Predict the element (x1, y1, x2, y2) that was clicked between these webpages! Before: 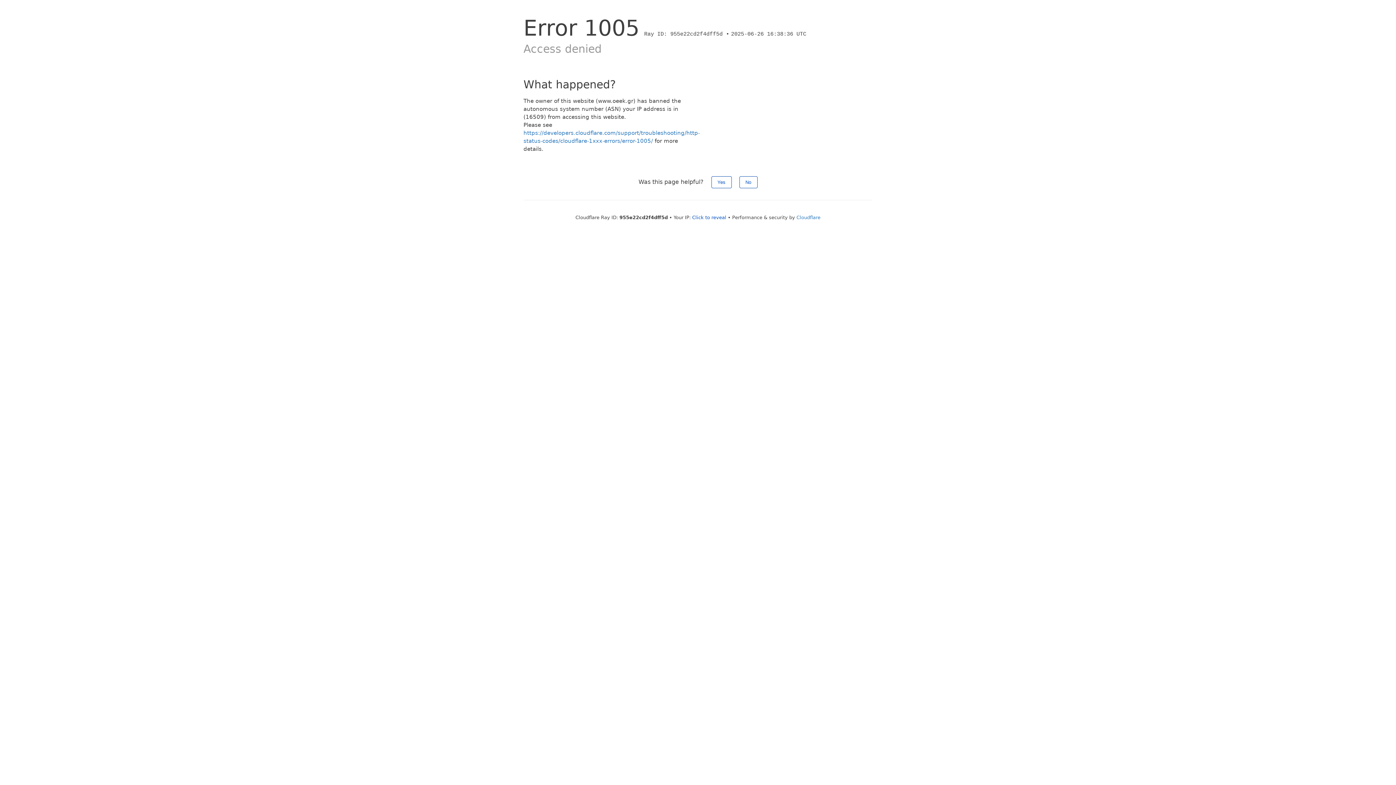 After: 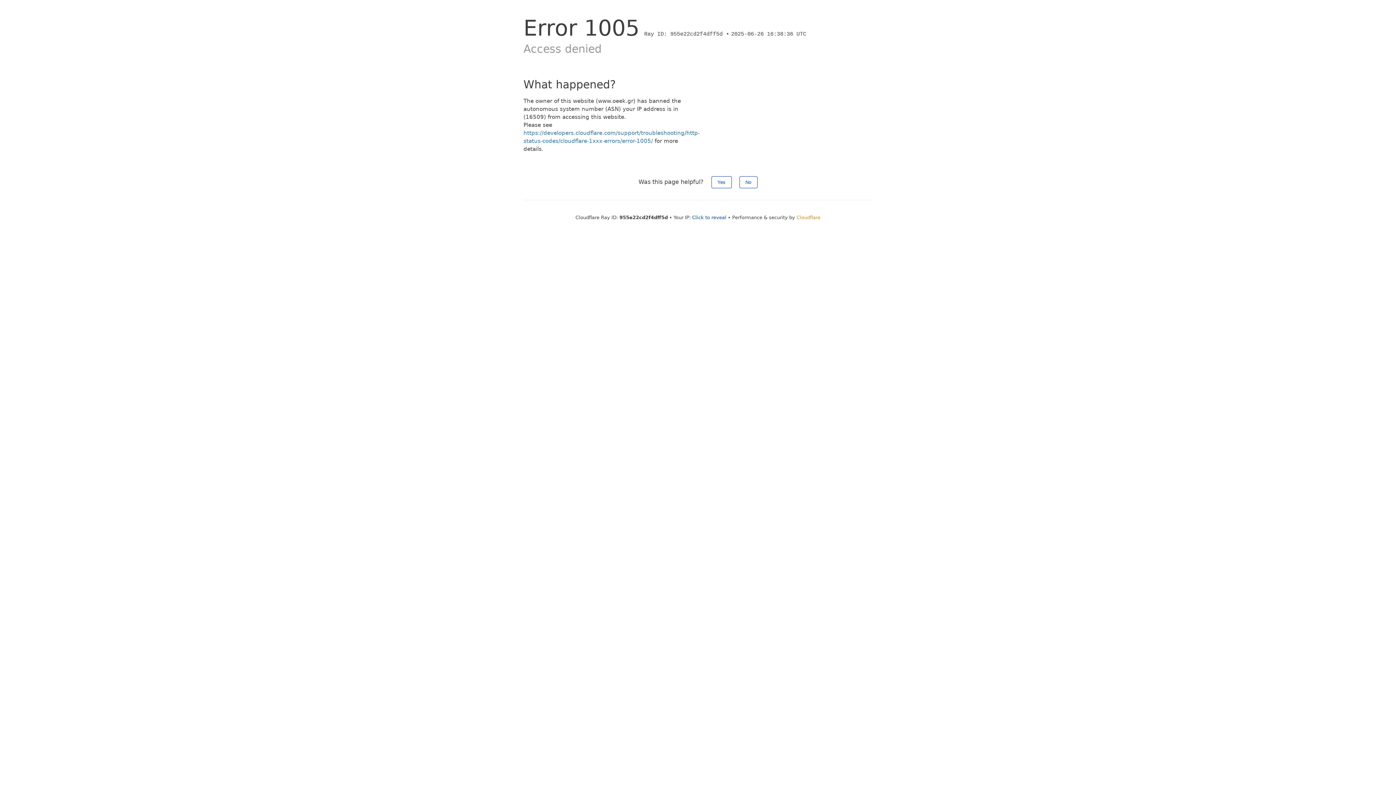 Action: bbox: (796, 214, 820, 220) label: Cloudflare